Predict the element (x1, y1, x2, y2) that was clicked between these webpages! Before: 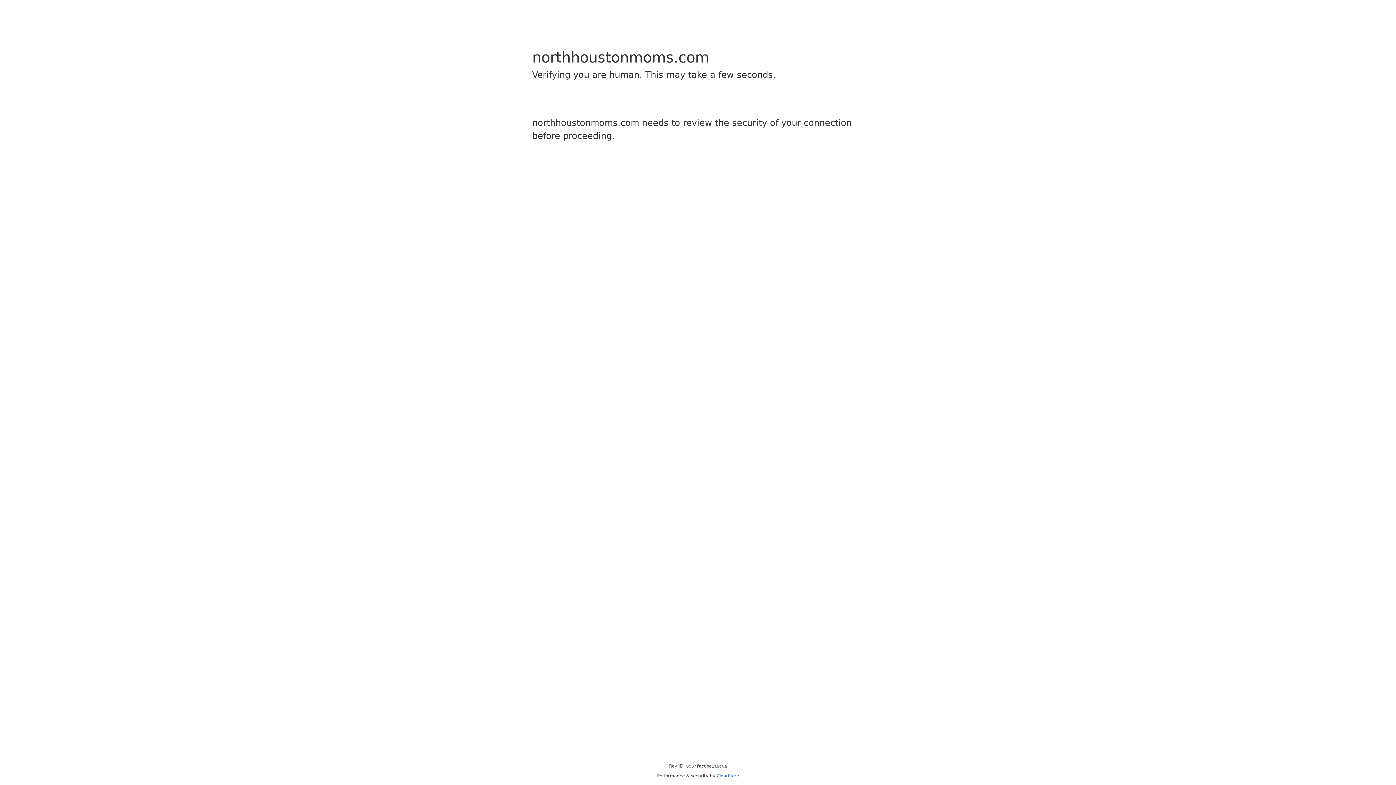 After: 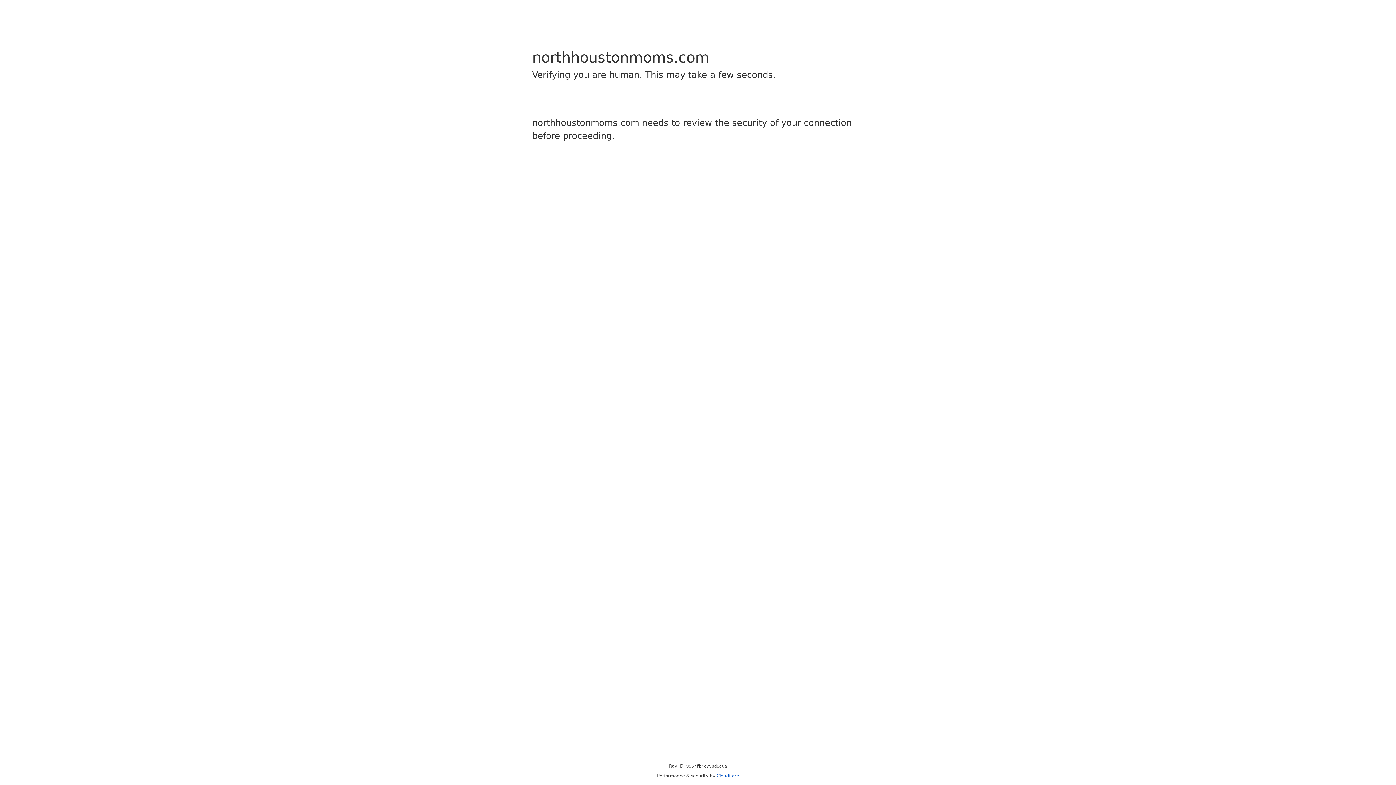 Action: bbox: (716, 773, 739, 778) label: Cloudflare